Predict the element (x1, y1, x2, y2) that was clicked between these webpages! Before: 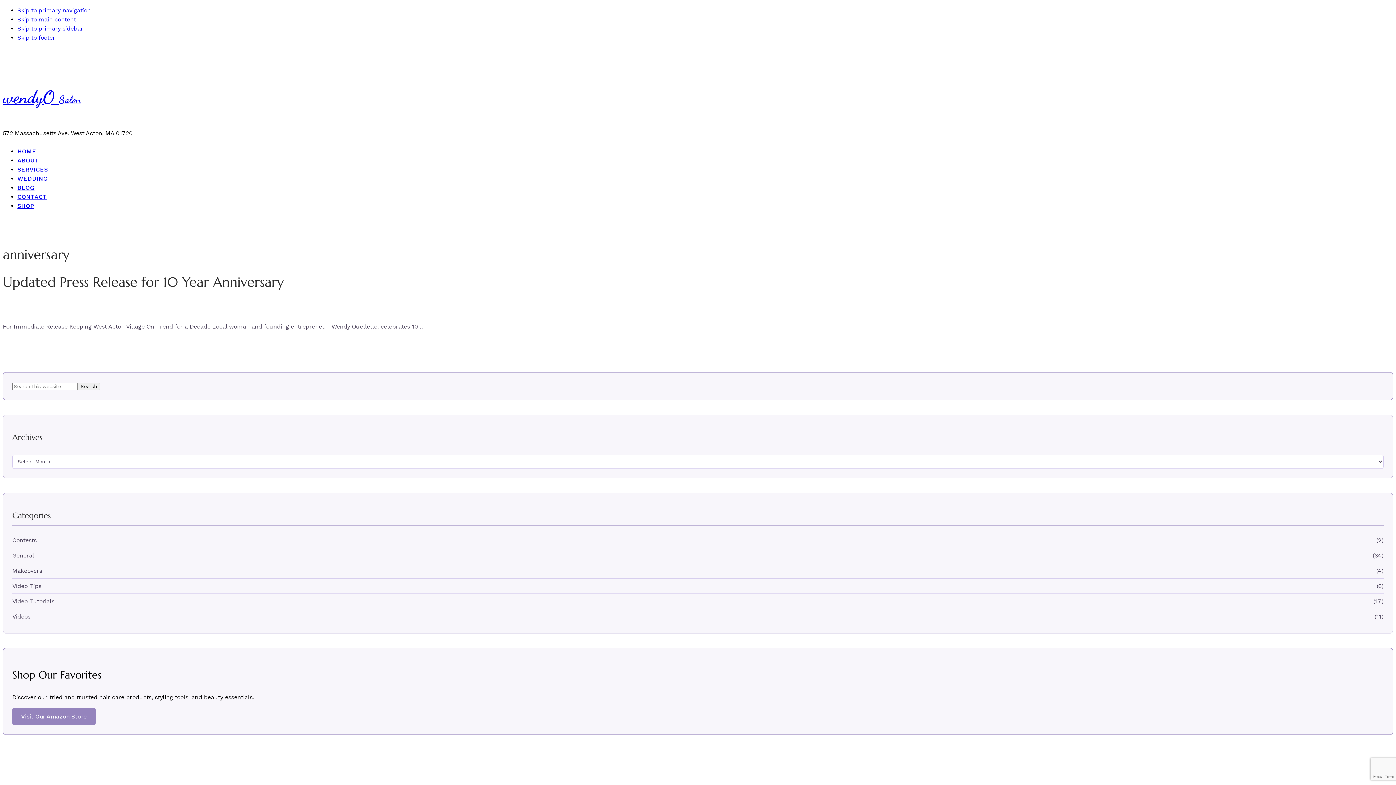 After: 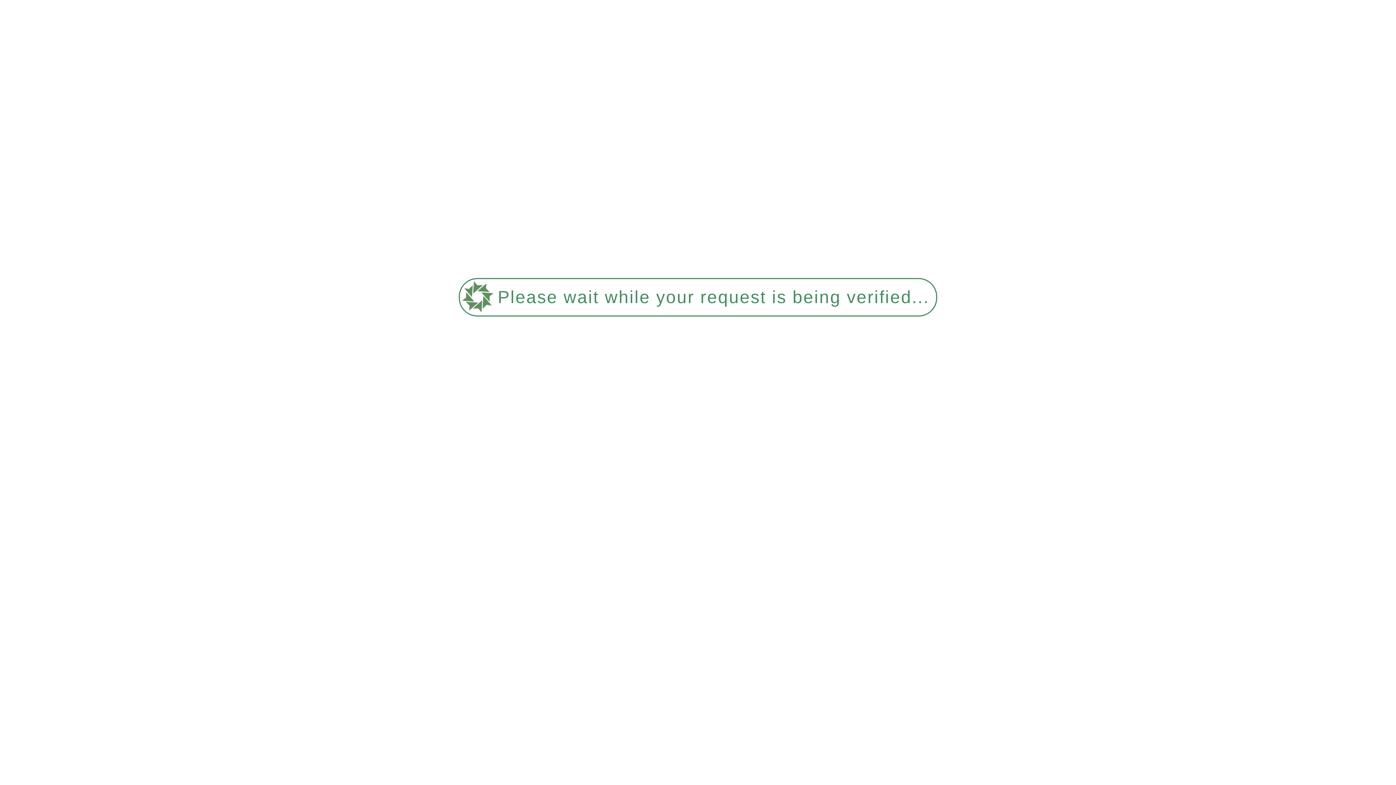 Action: label: Videos bbox: (12, 612, 30, 621)